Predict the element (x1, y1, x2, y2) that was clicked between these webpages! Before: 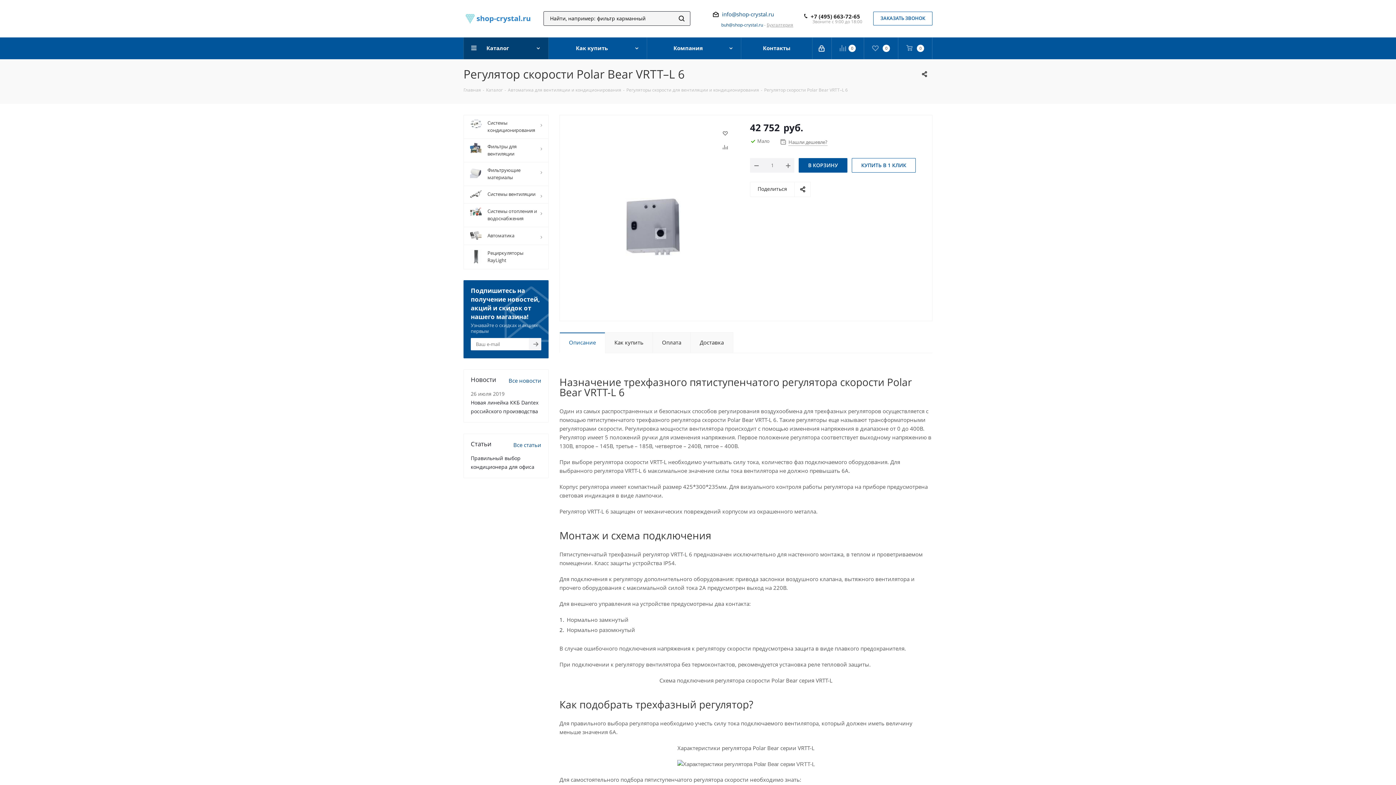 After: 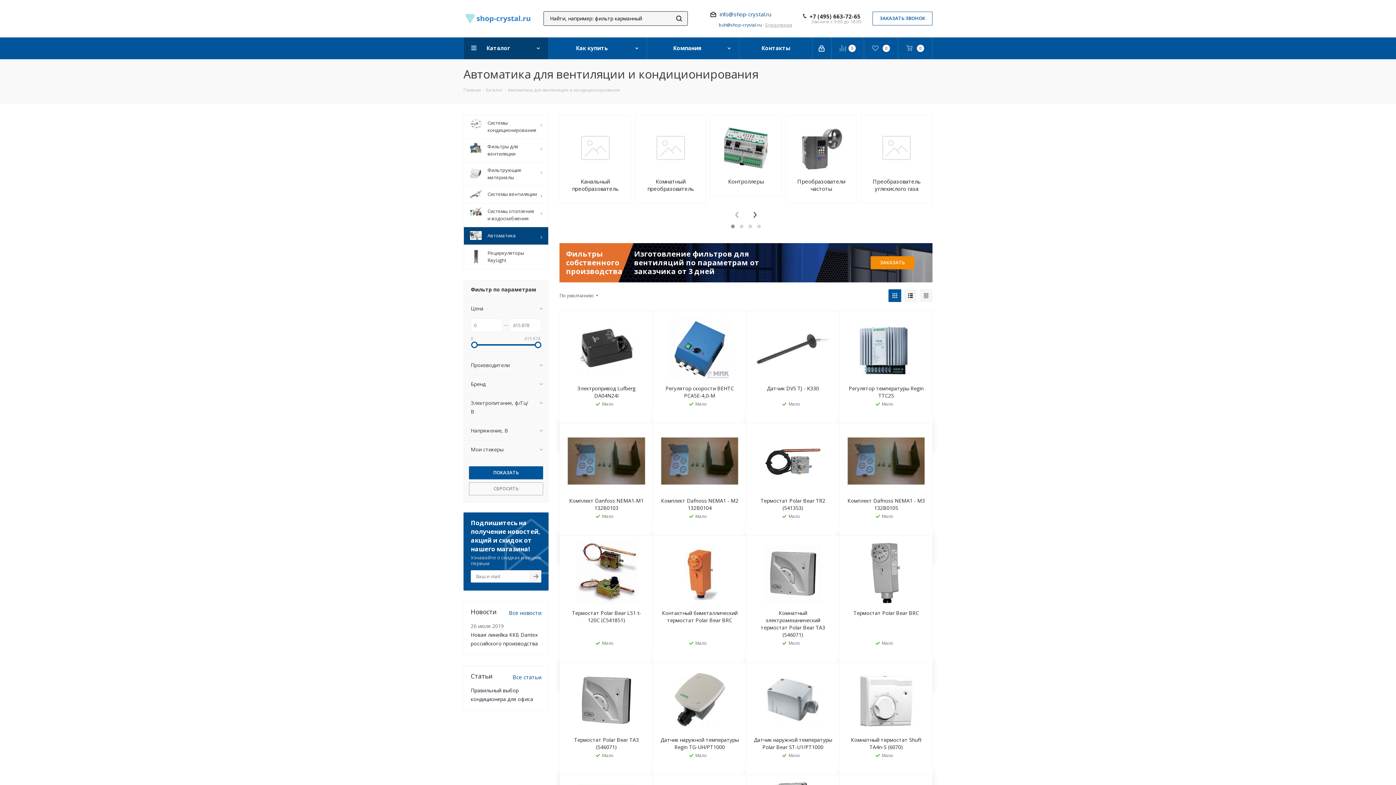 Action: label: 	Автоматика bbox: (463, 226, 548, 244)